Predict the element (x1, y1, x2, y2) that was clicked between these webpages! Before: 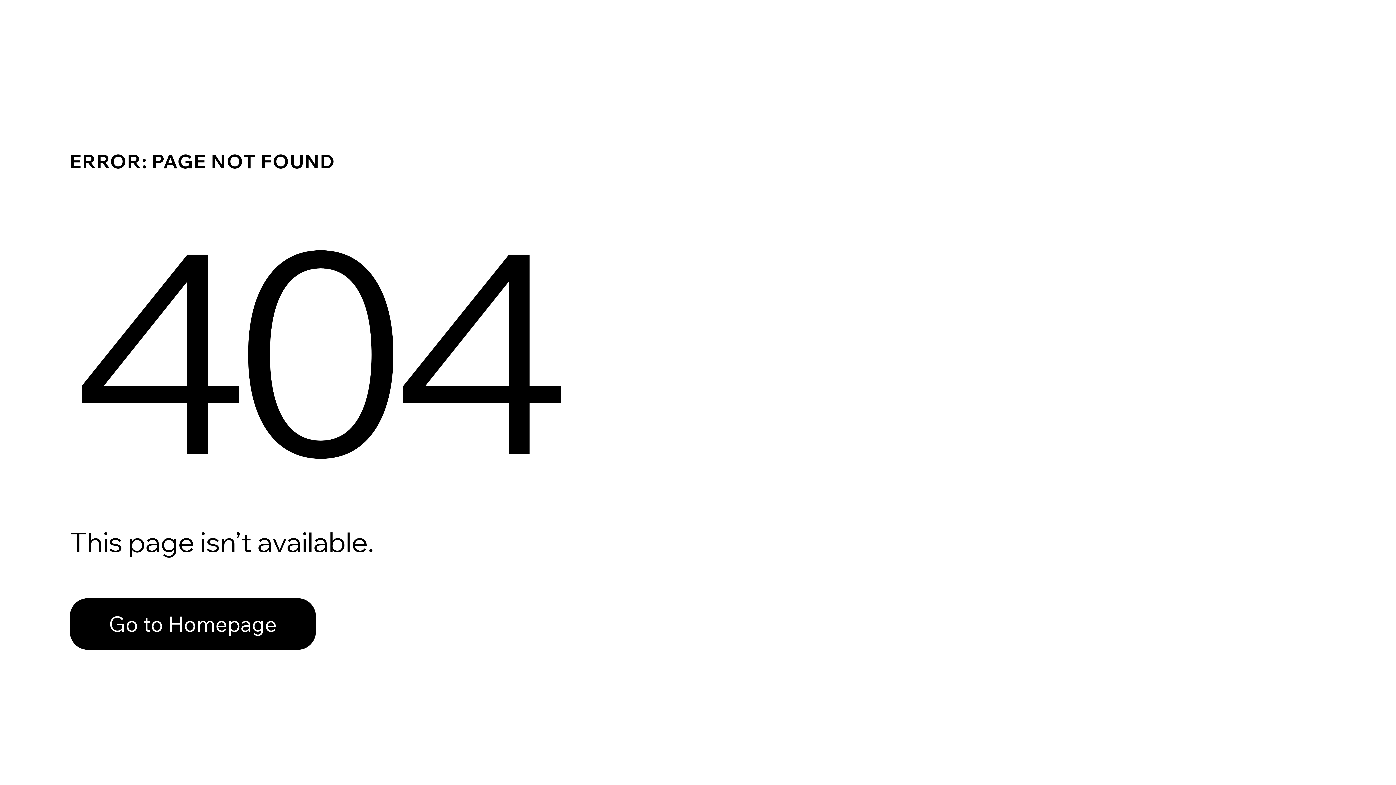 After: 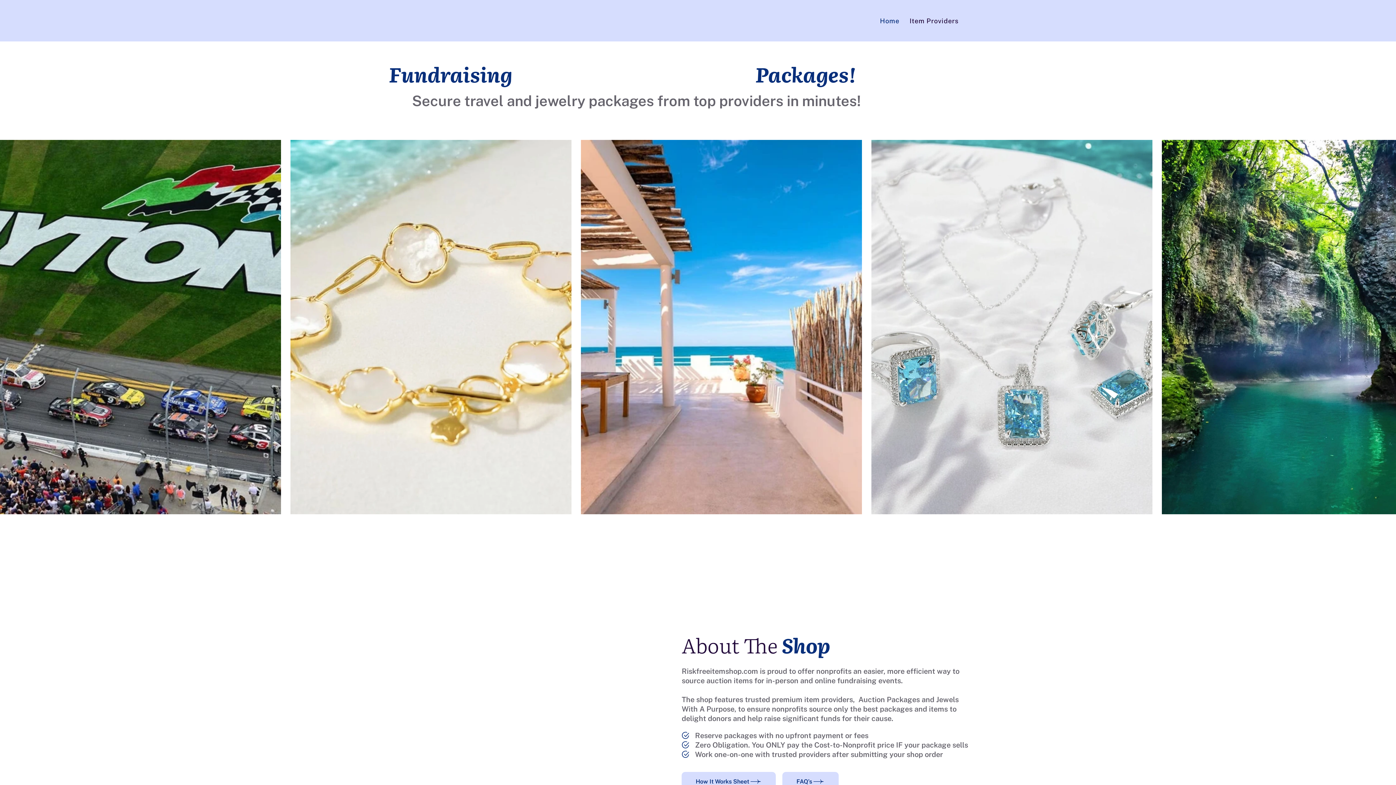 Action: bbox: (69, 582, 768, 659) label: Go to Homepage